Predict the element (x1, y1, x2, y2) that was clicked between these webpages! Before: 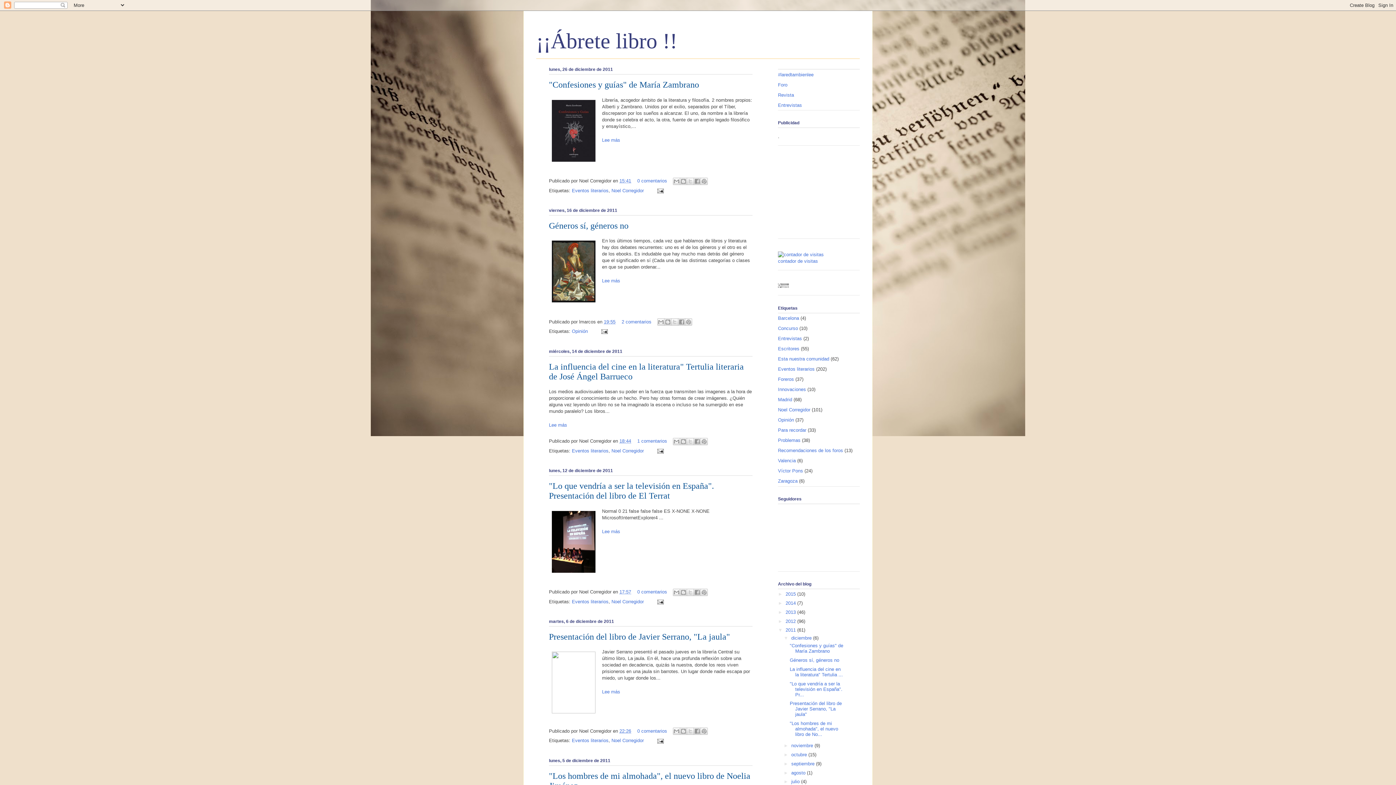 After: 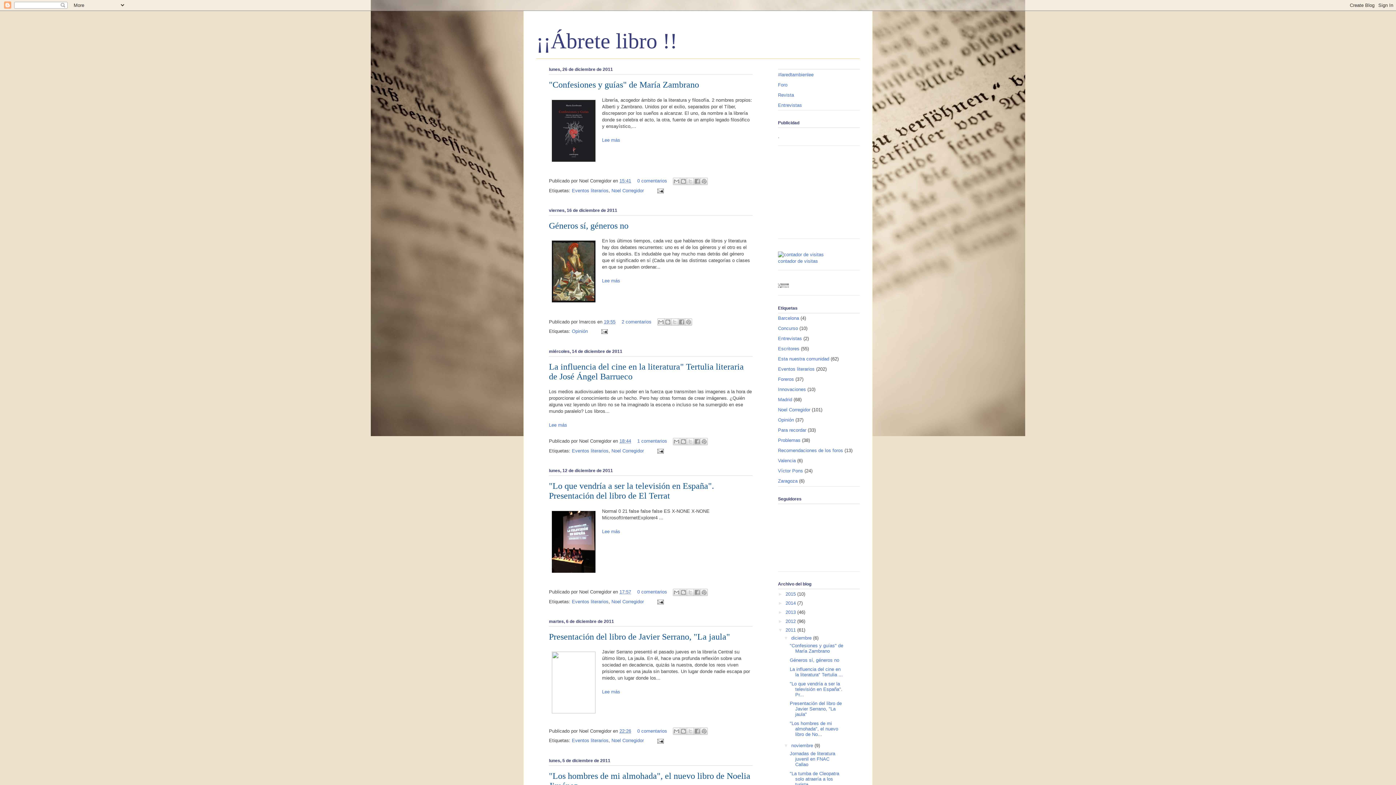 Action: bbox: (783, 743, 791, 748) label: ►  